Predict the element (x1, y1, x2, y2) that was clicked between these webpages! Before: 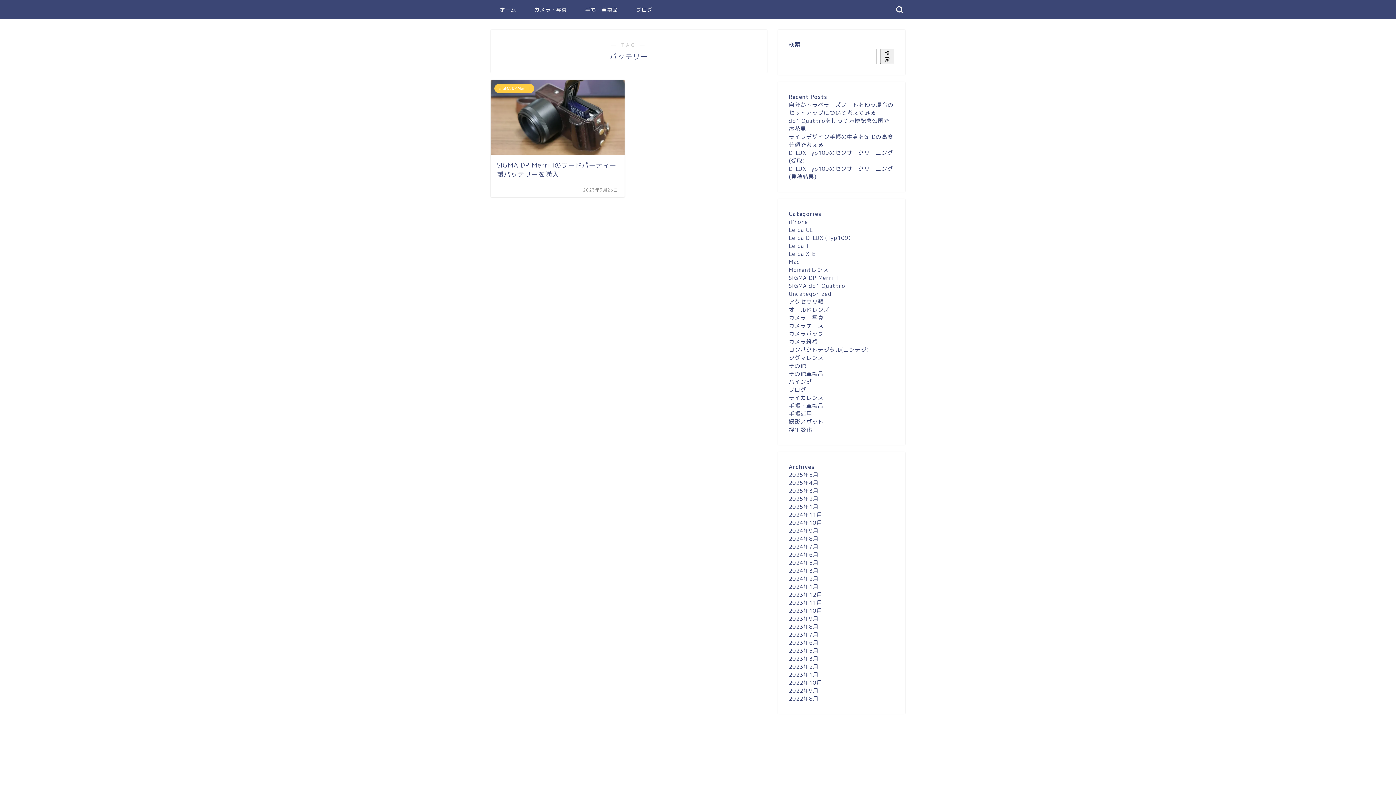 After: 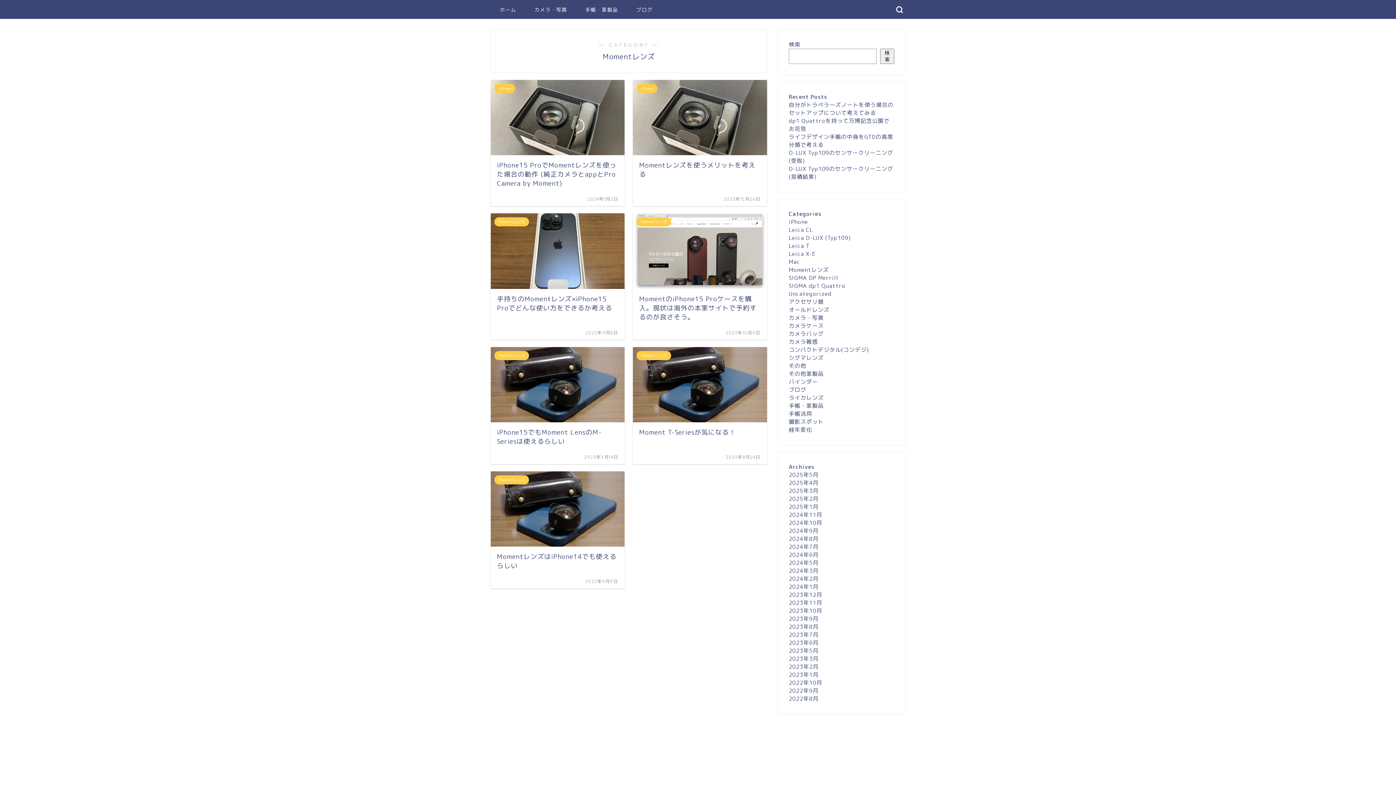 Action: bbox: (789, 266, 829, 273) label: Momentレンズ